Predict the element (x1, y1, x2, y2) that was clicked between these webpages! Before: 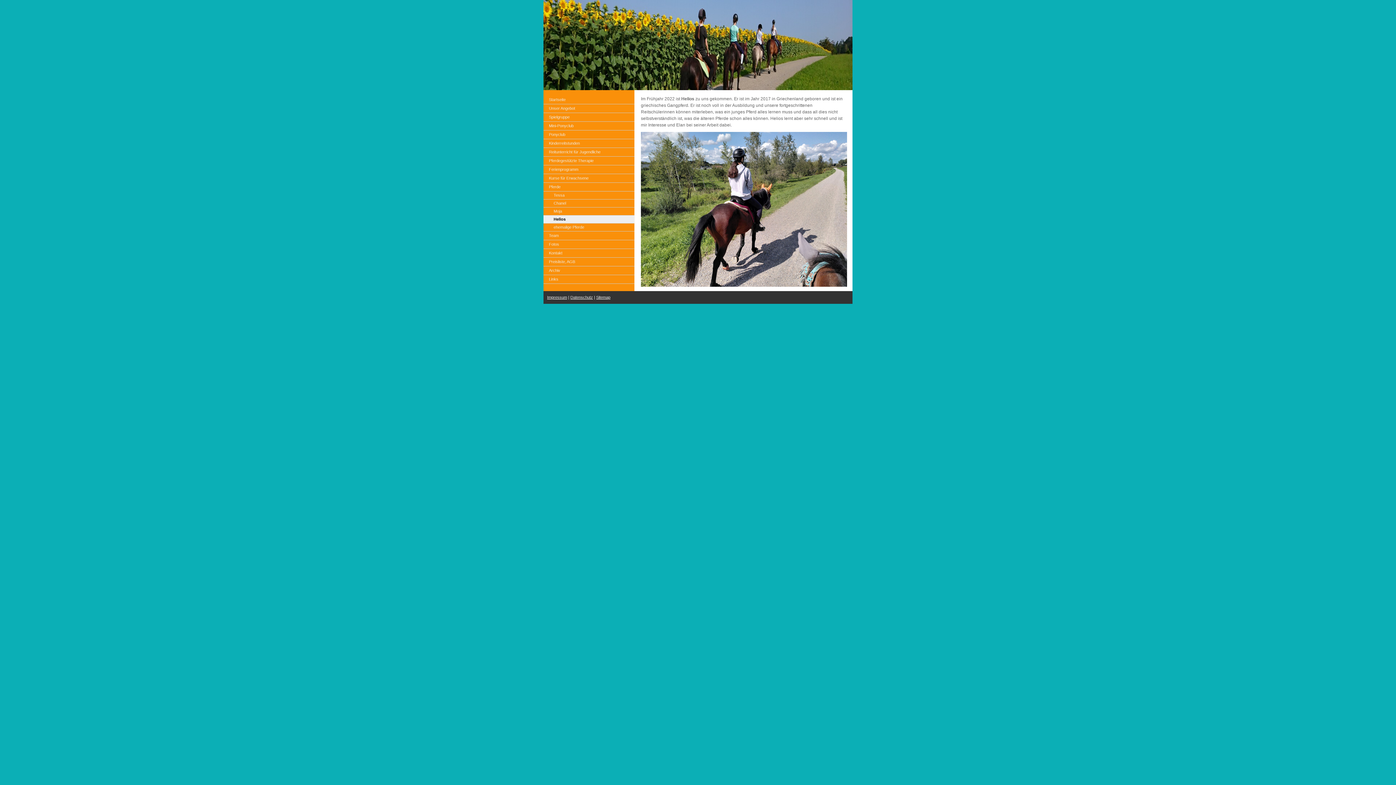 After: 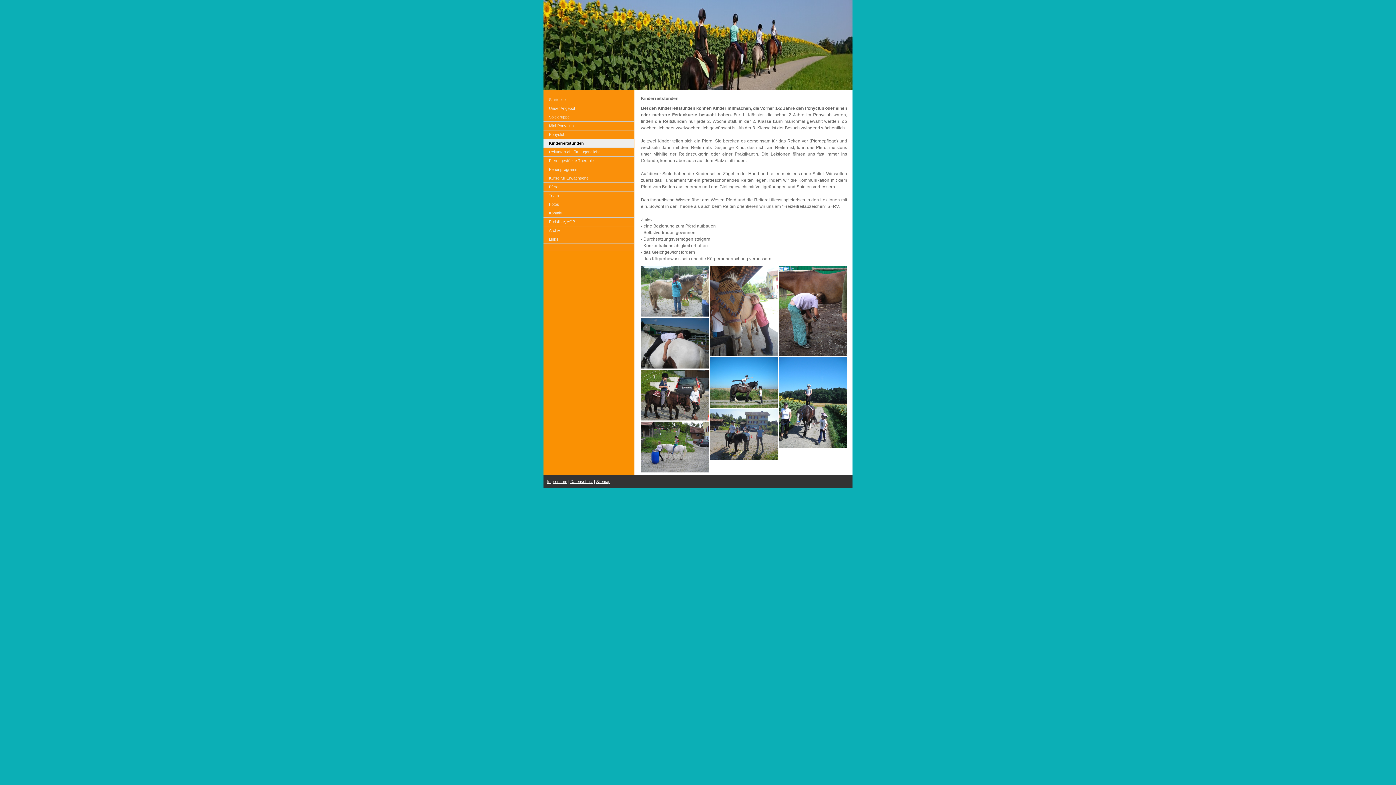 Action: label: Kinderreitstunden bbox: (543, 139, 634, 148)